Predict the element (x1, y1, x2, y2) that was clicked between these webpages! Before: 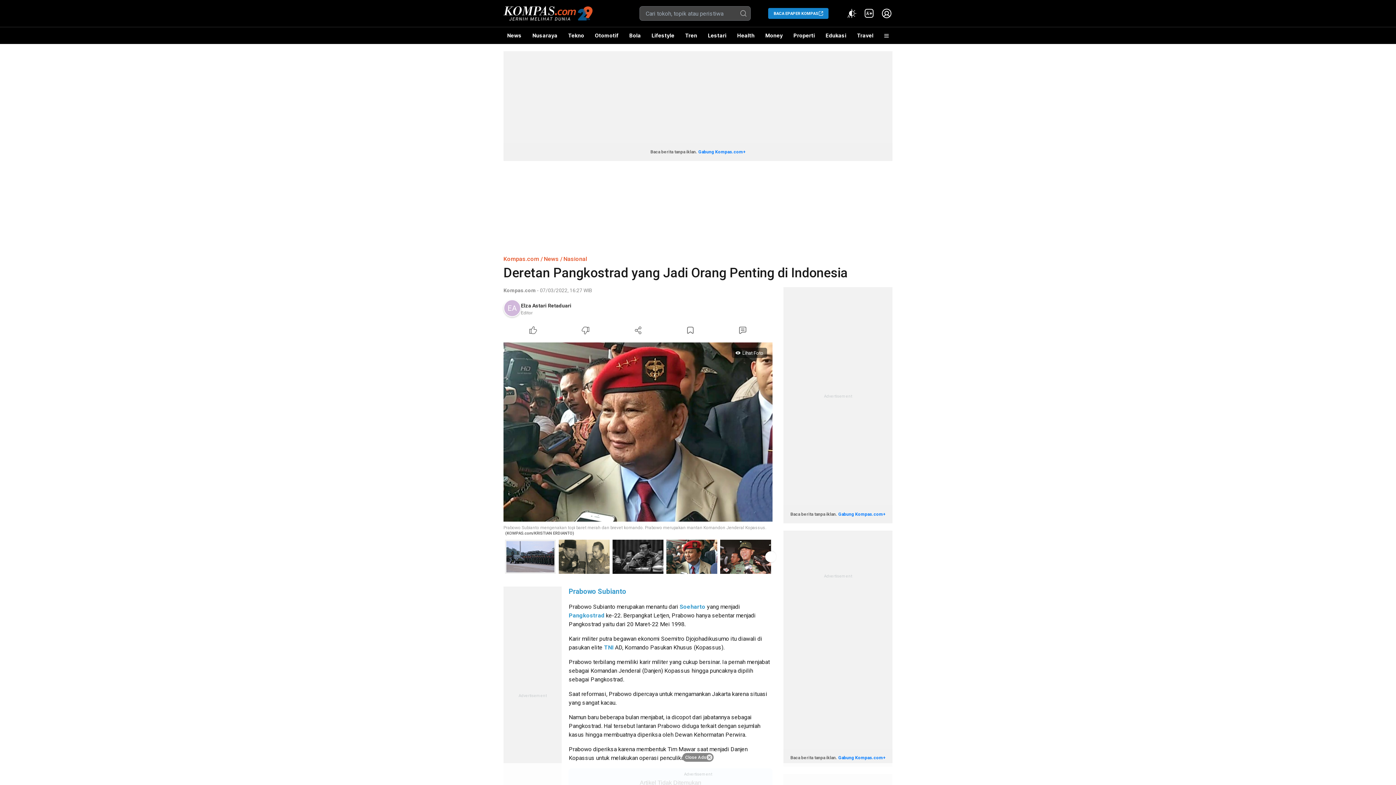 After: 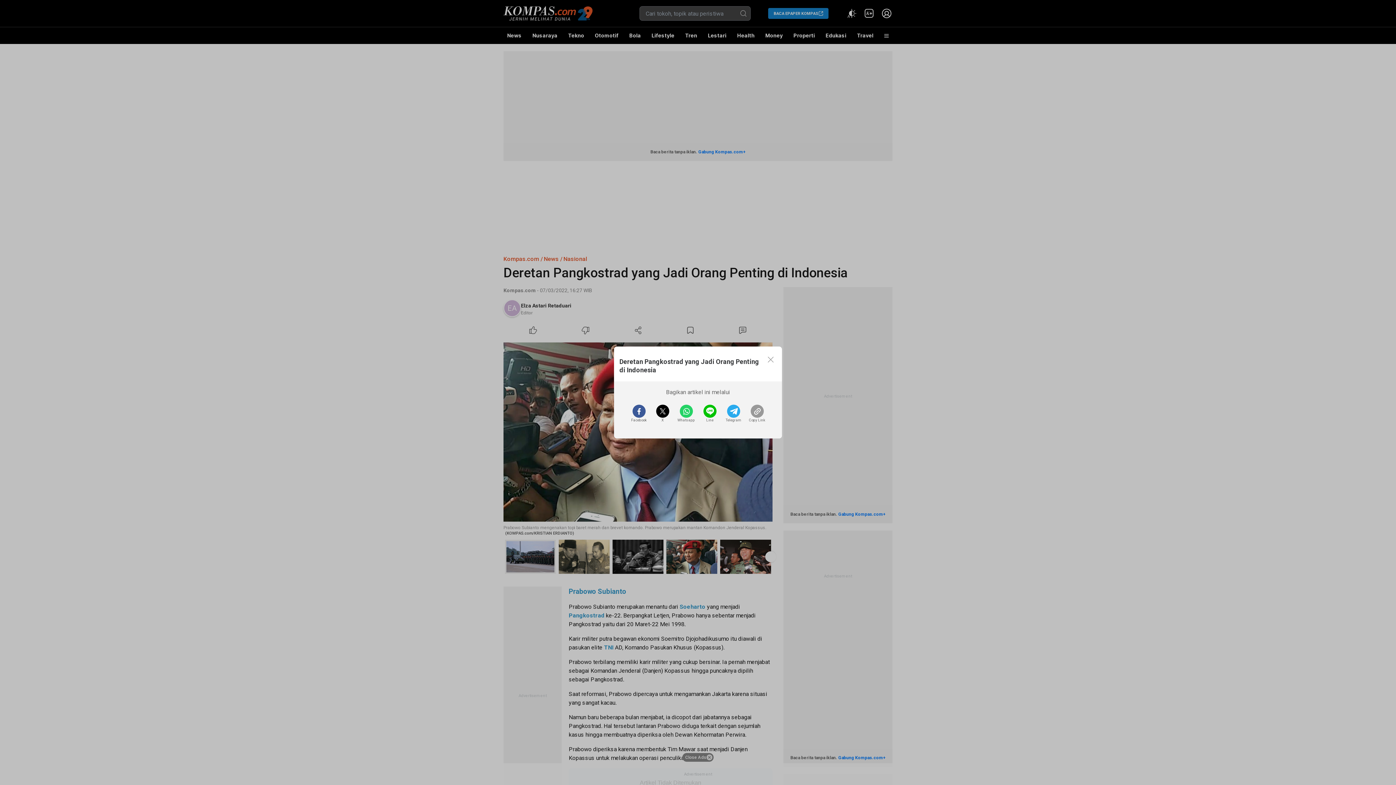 Action: bbox: (612, 324, 664, 336) label: Share Article